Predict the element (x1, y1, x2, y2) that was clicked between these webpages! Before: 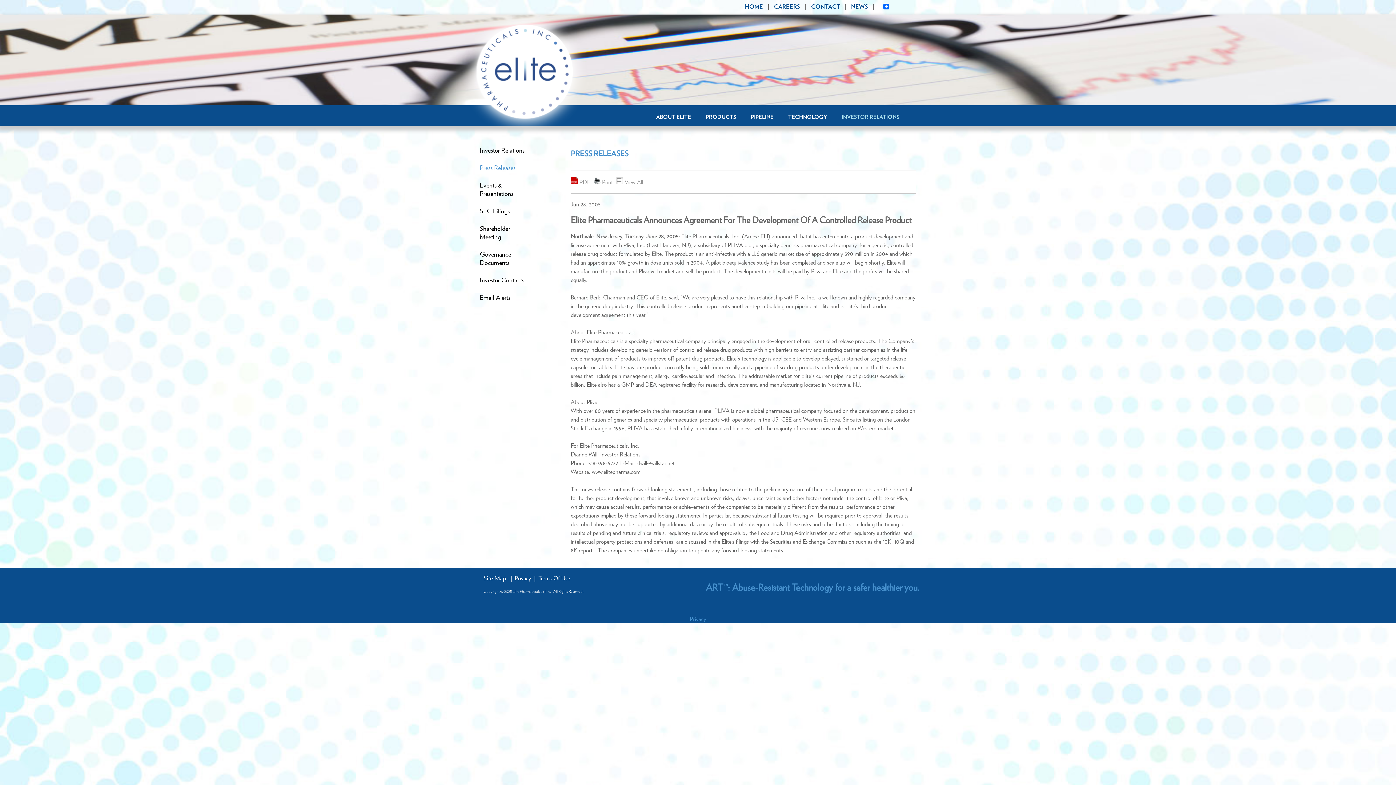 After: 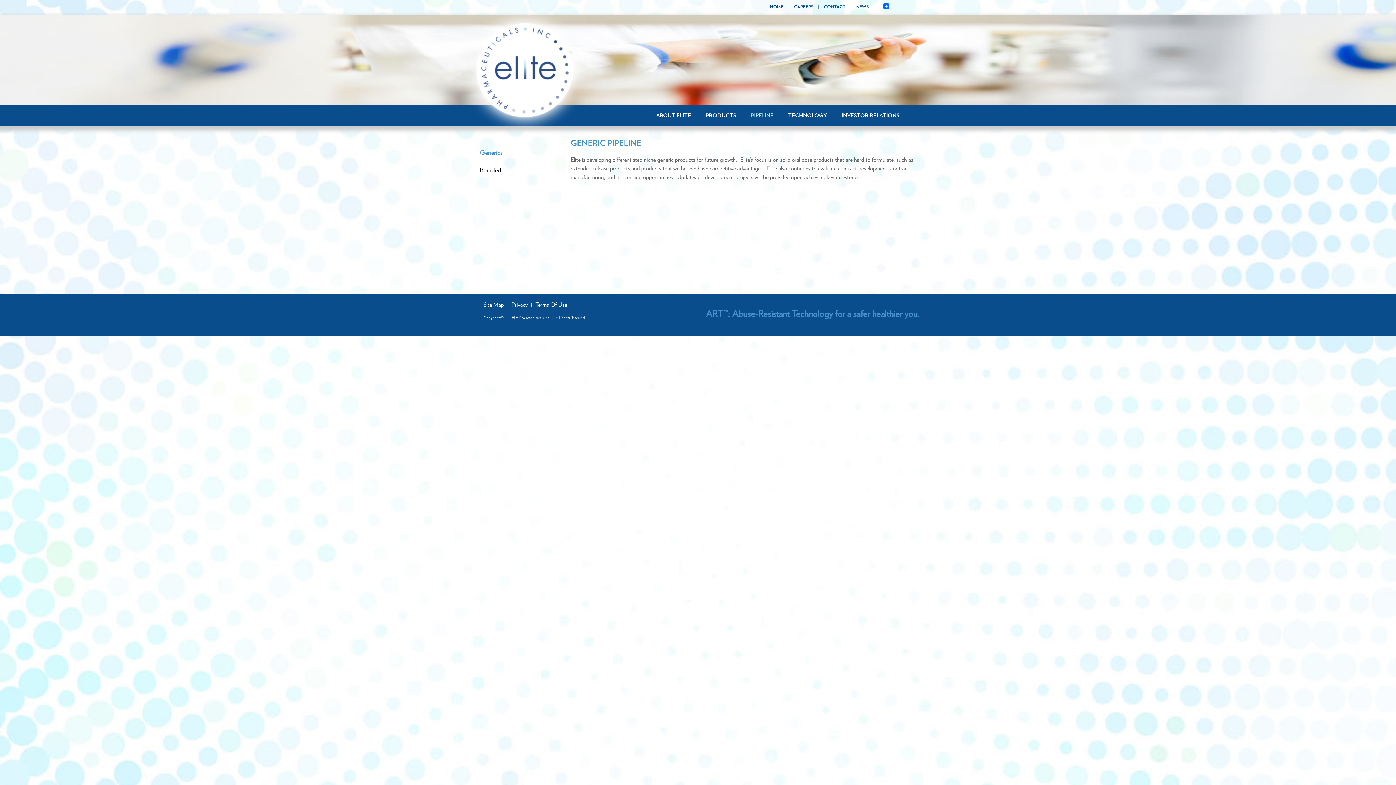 Action: bbox: (750, 106, 788, 124) label: PIPELINE